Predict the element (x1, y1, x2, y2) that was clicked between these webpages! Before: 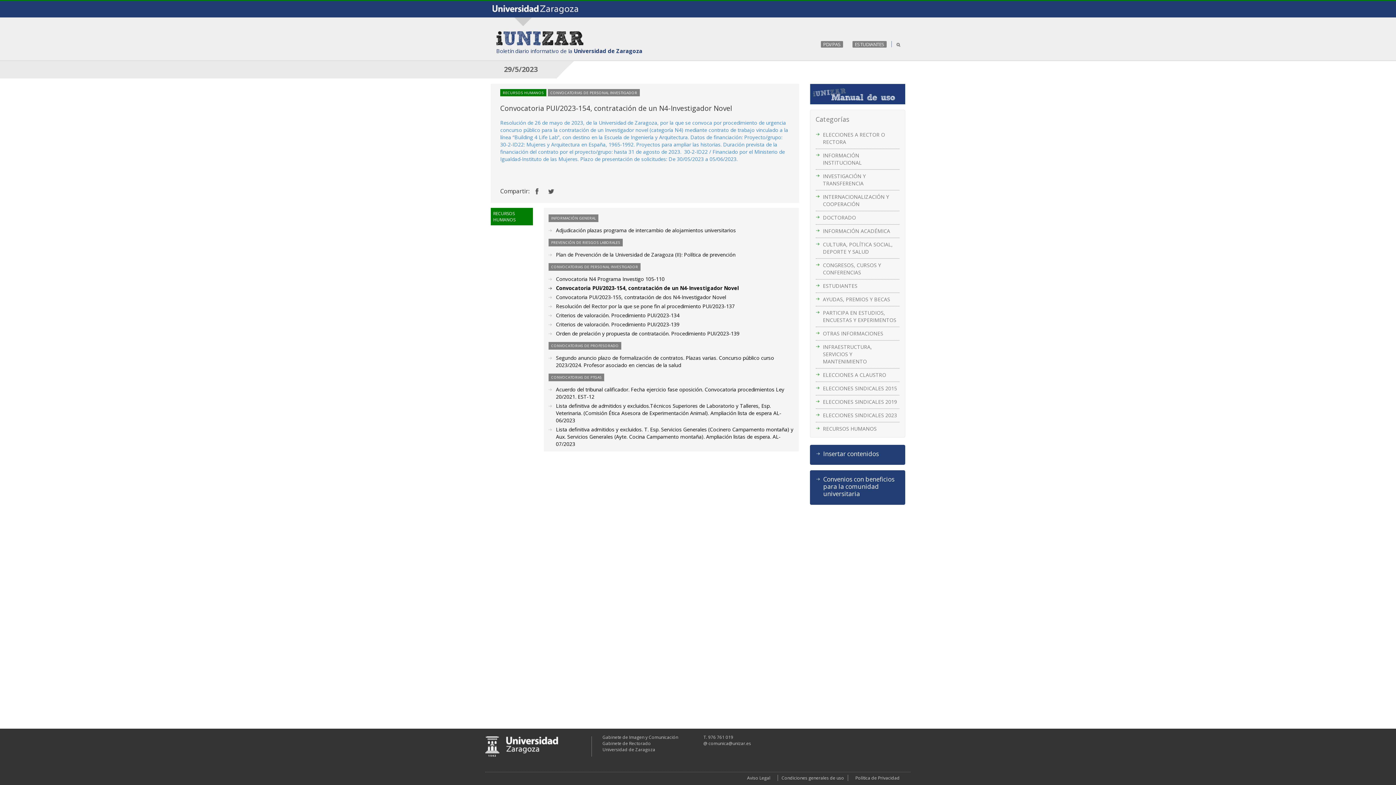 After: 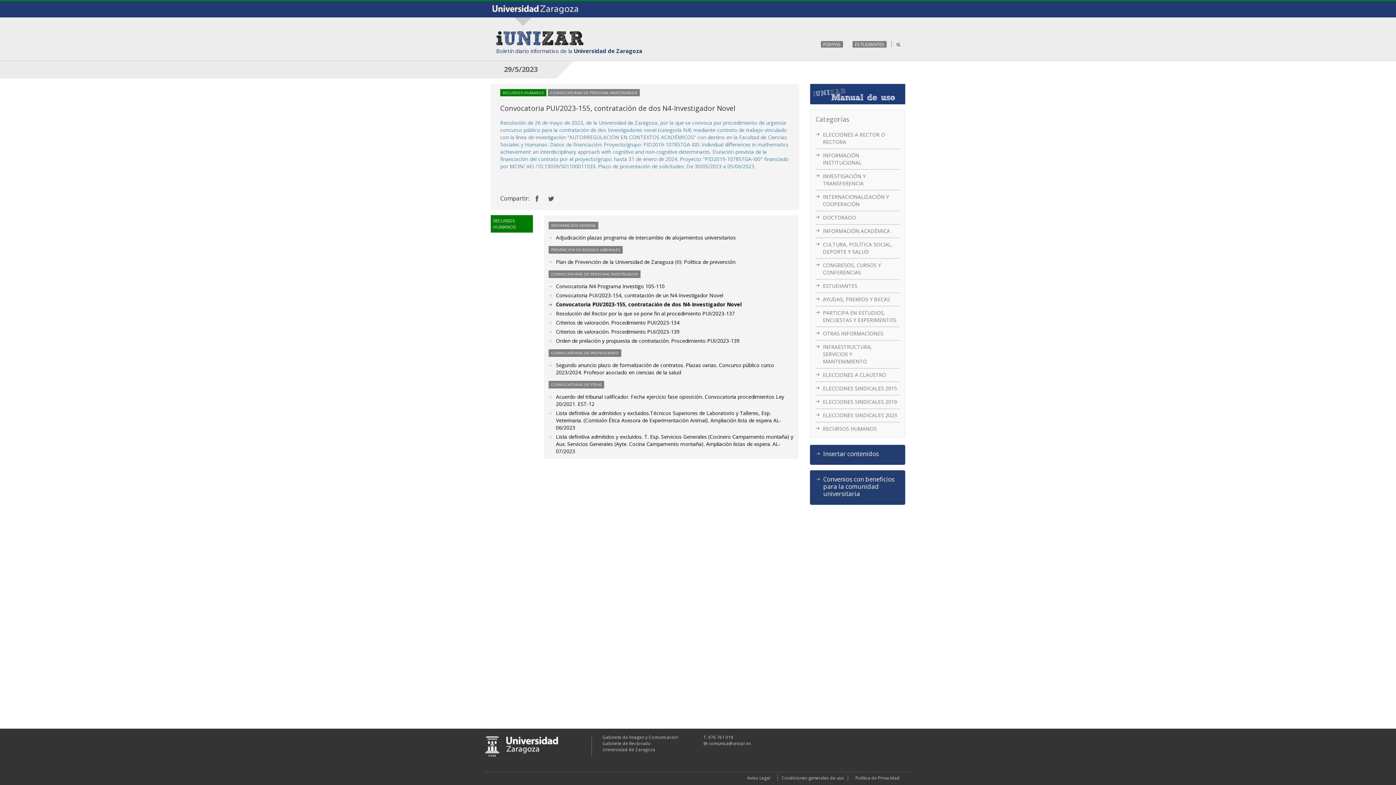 Action: label: Convocatoria PUI/2023-155, contratación de dos N4-Investigador Novel bbox: (556, 293, 726, 300)